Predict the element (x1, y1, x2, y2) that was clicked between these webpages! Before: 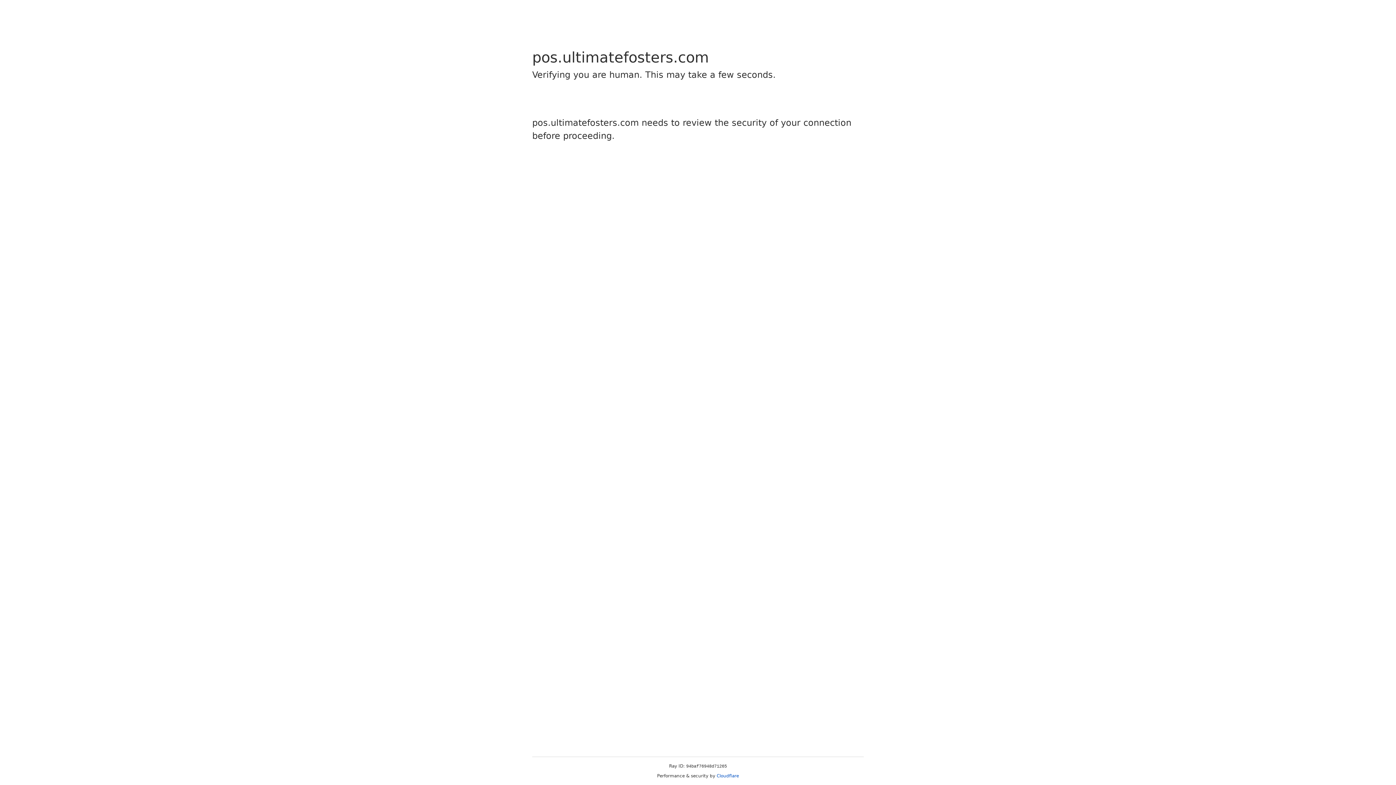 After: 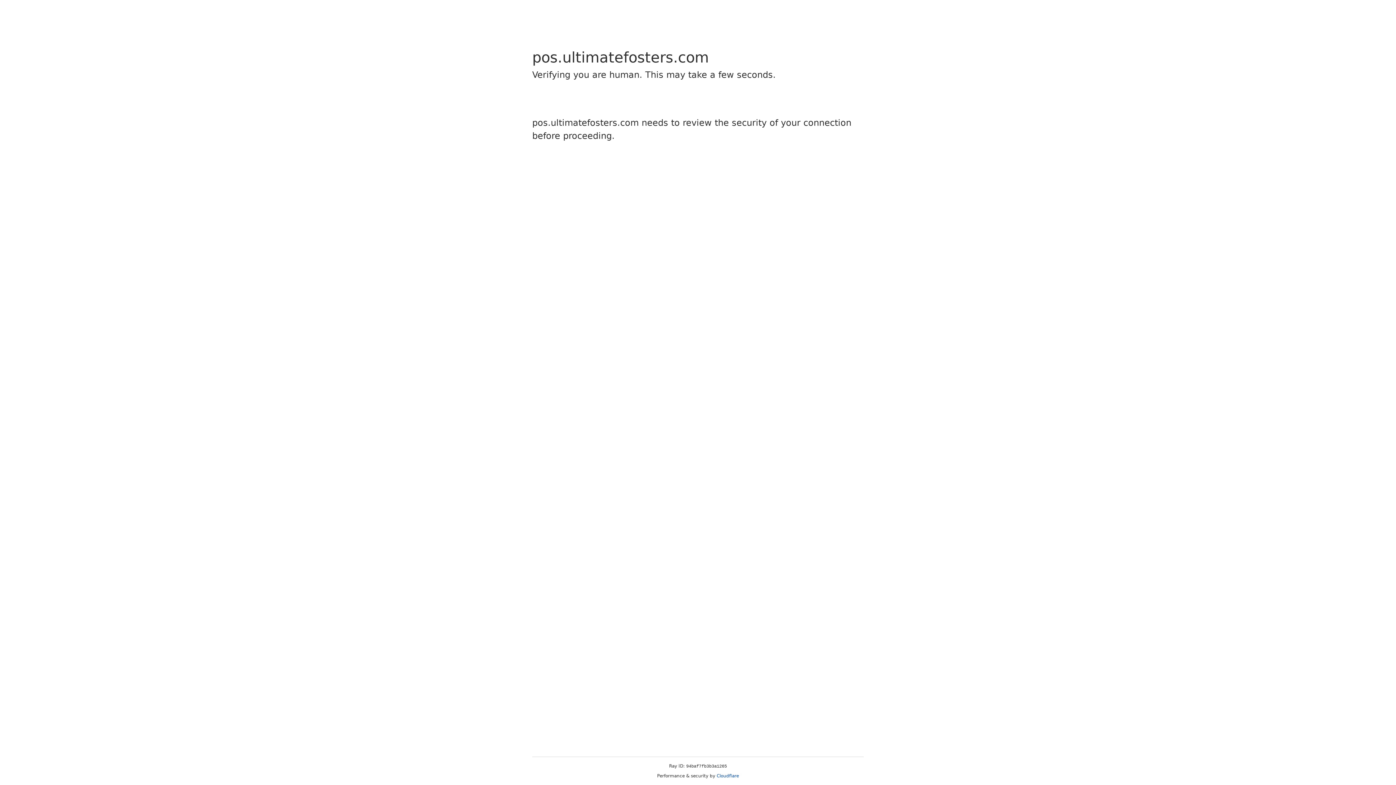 Action: bbox: (716, 773, 739, 778) label: Cloudflare